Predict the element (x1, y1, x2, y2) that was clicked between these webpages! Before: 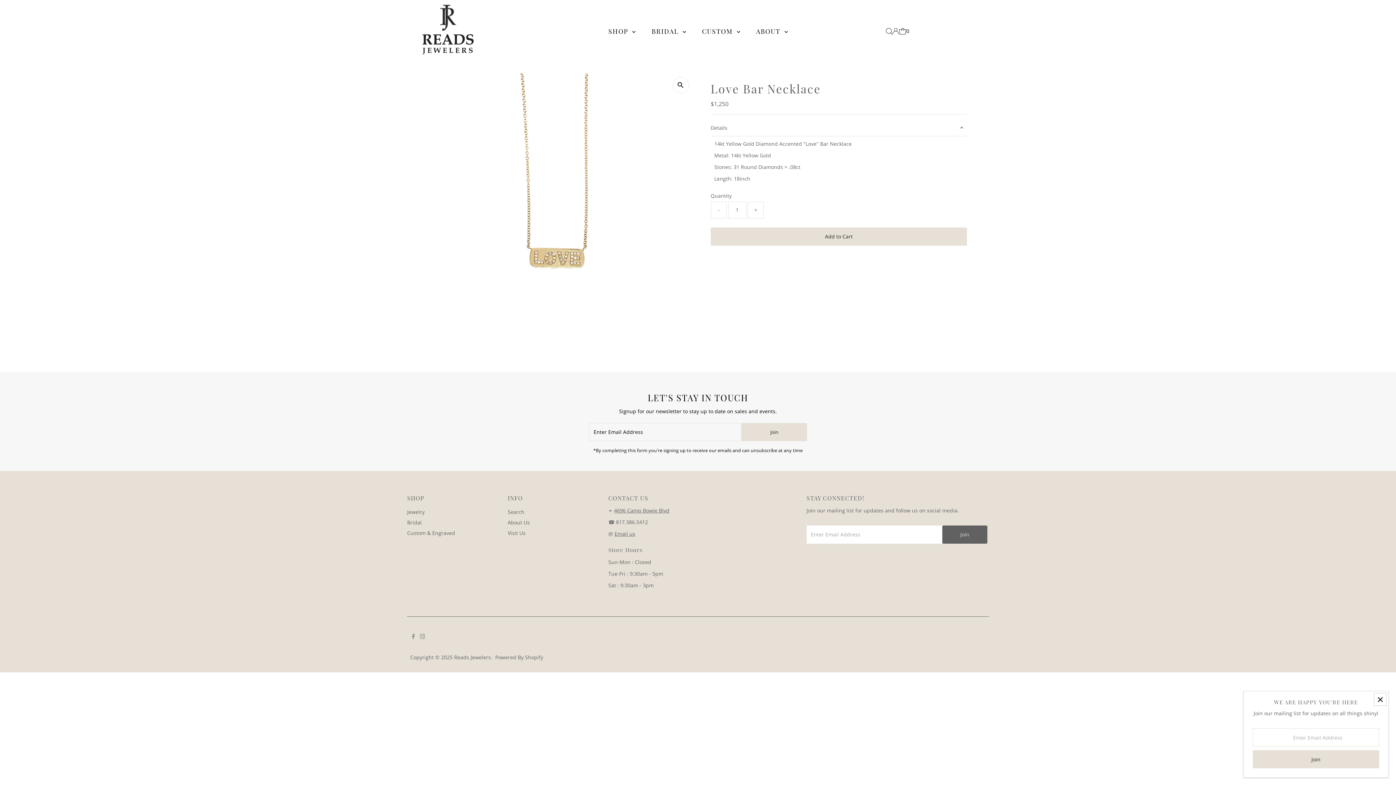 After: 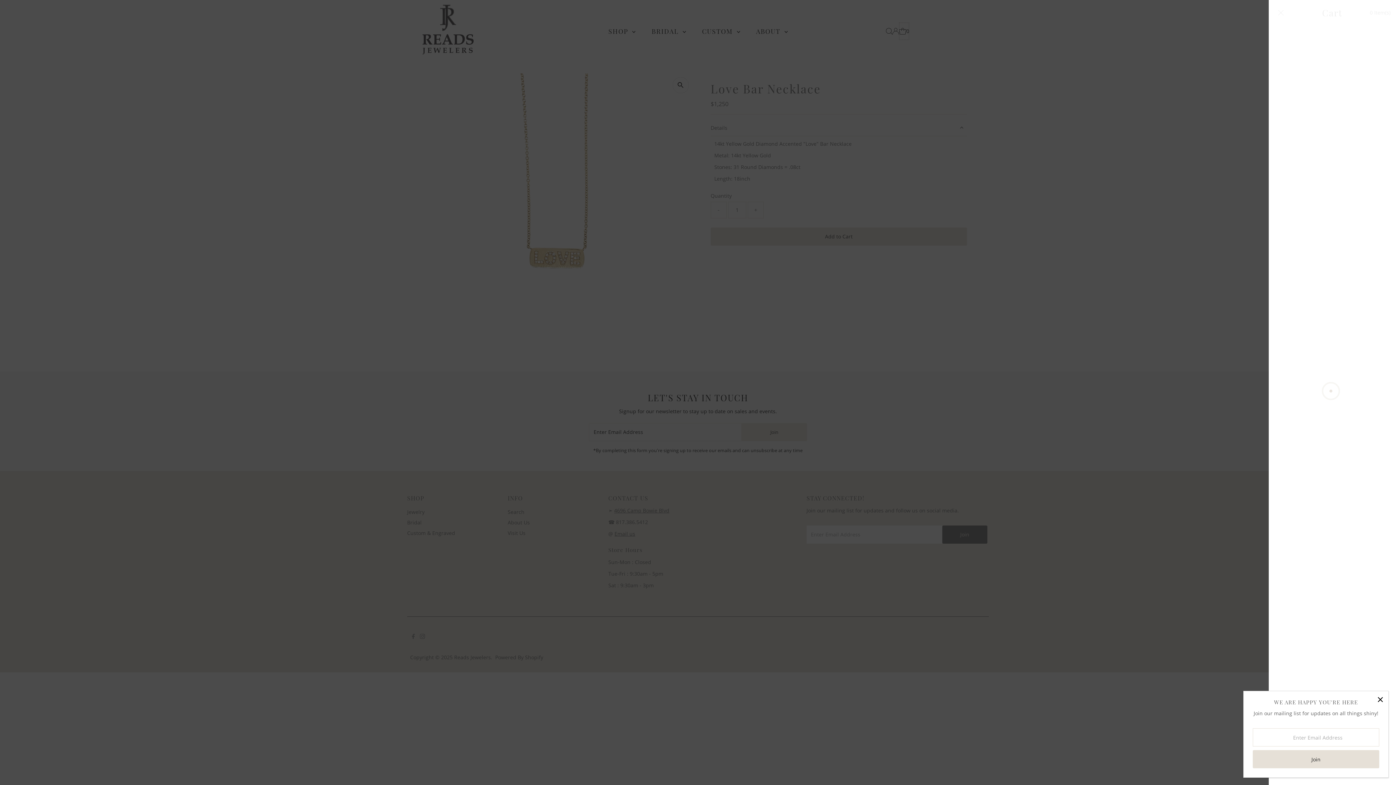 Action: label: 0 bbox: (899, 22, 909, 39)